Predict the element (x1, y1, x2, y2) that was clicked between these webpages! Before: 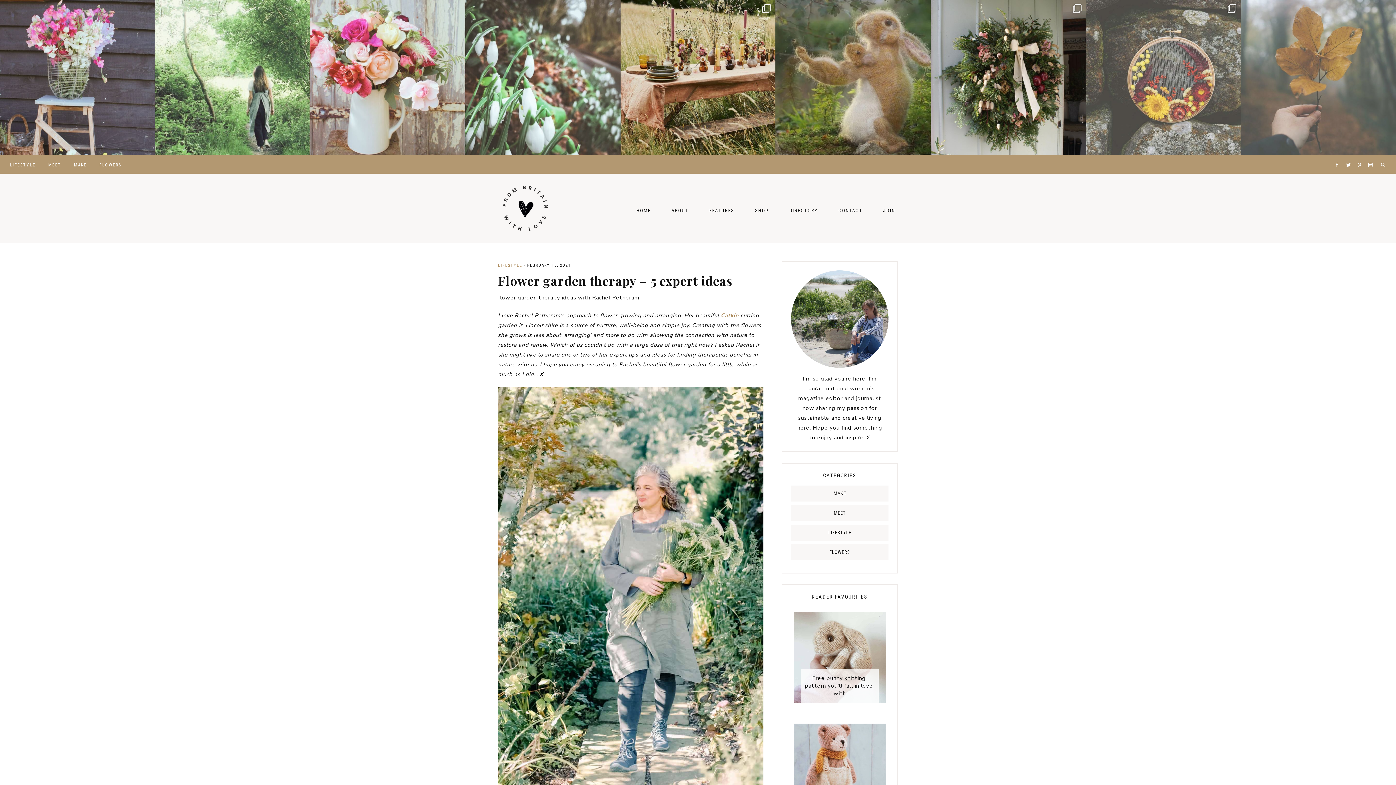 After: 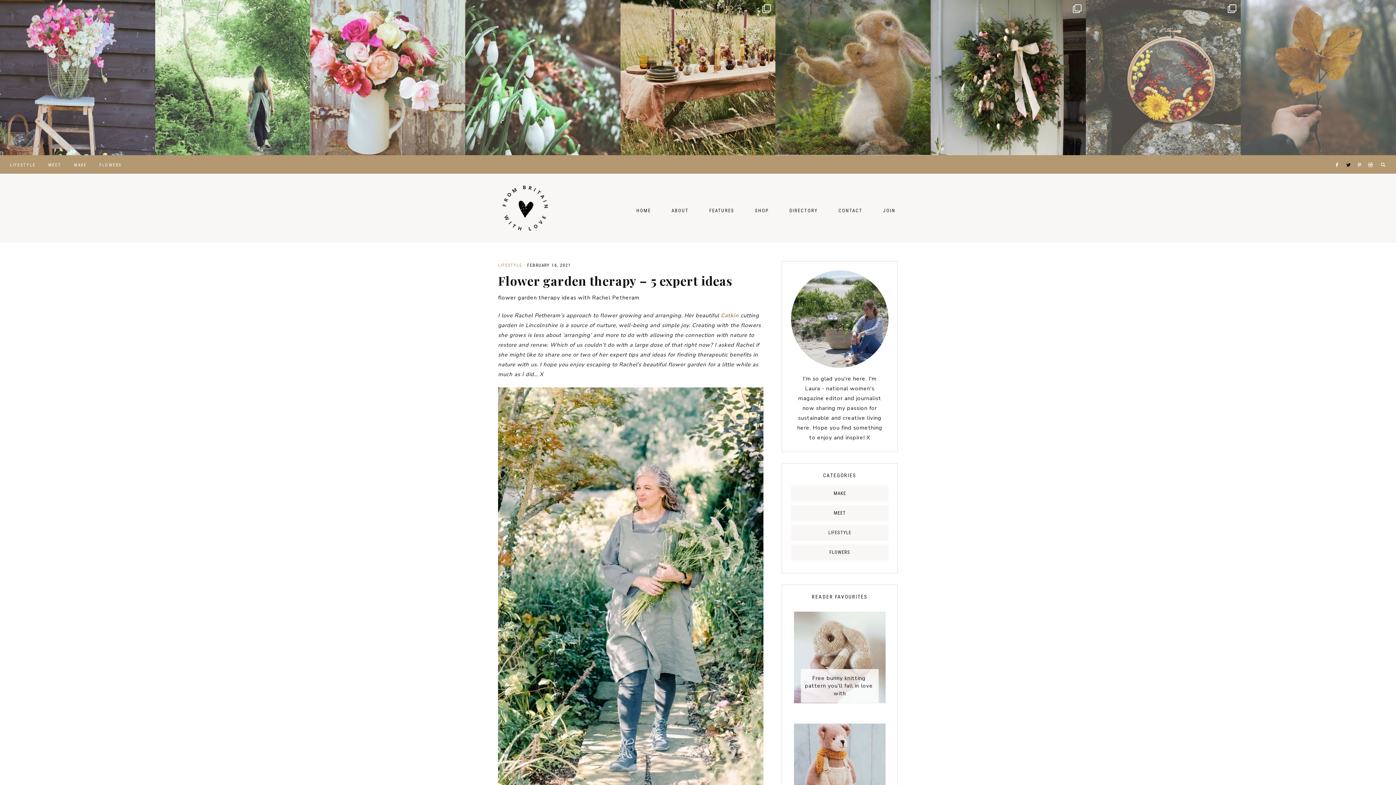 Action: bbox: (1345, 153, 1355, 158)